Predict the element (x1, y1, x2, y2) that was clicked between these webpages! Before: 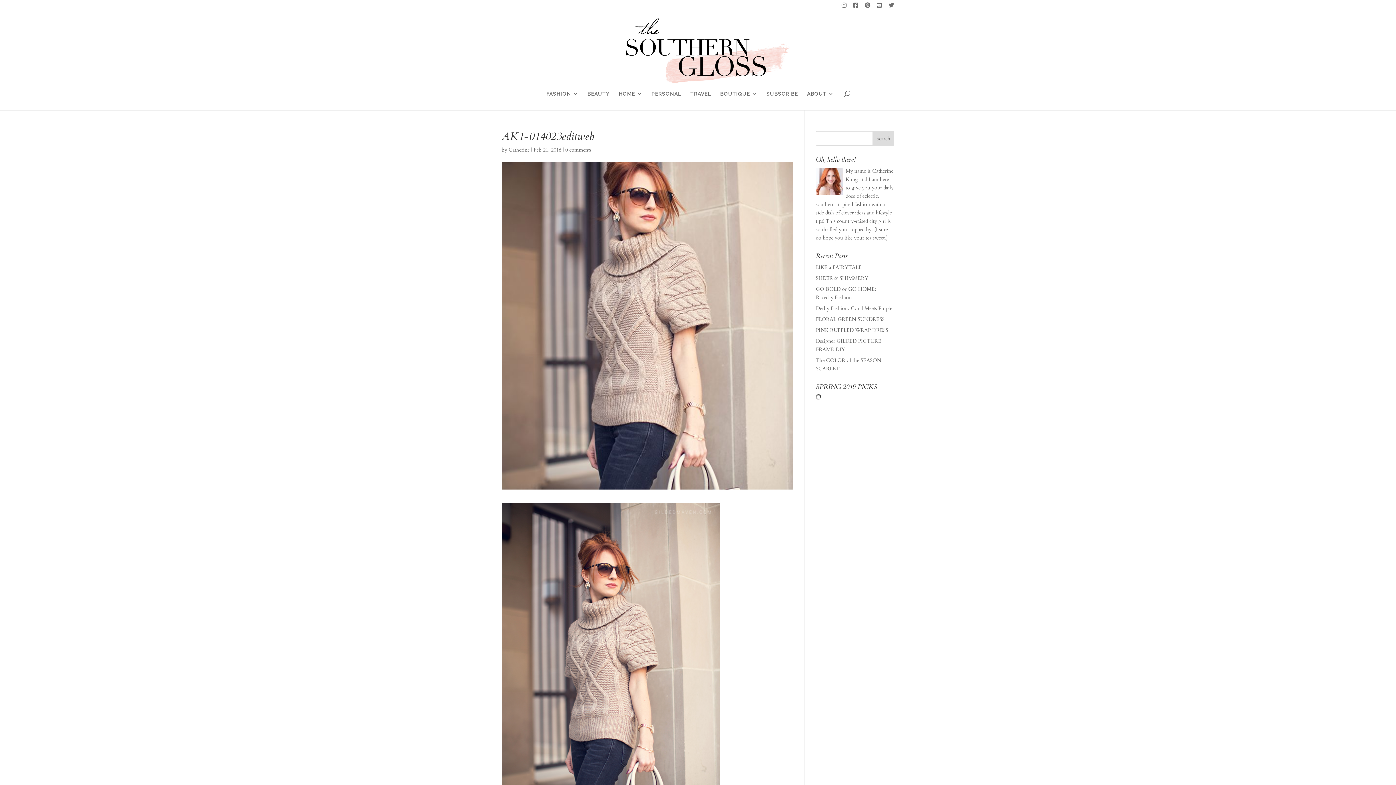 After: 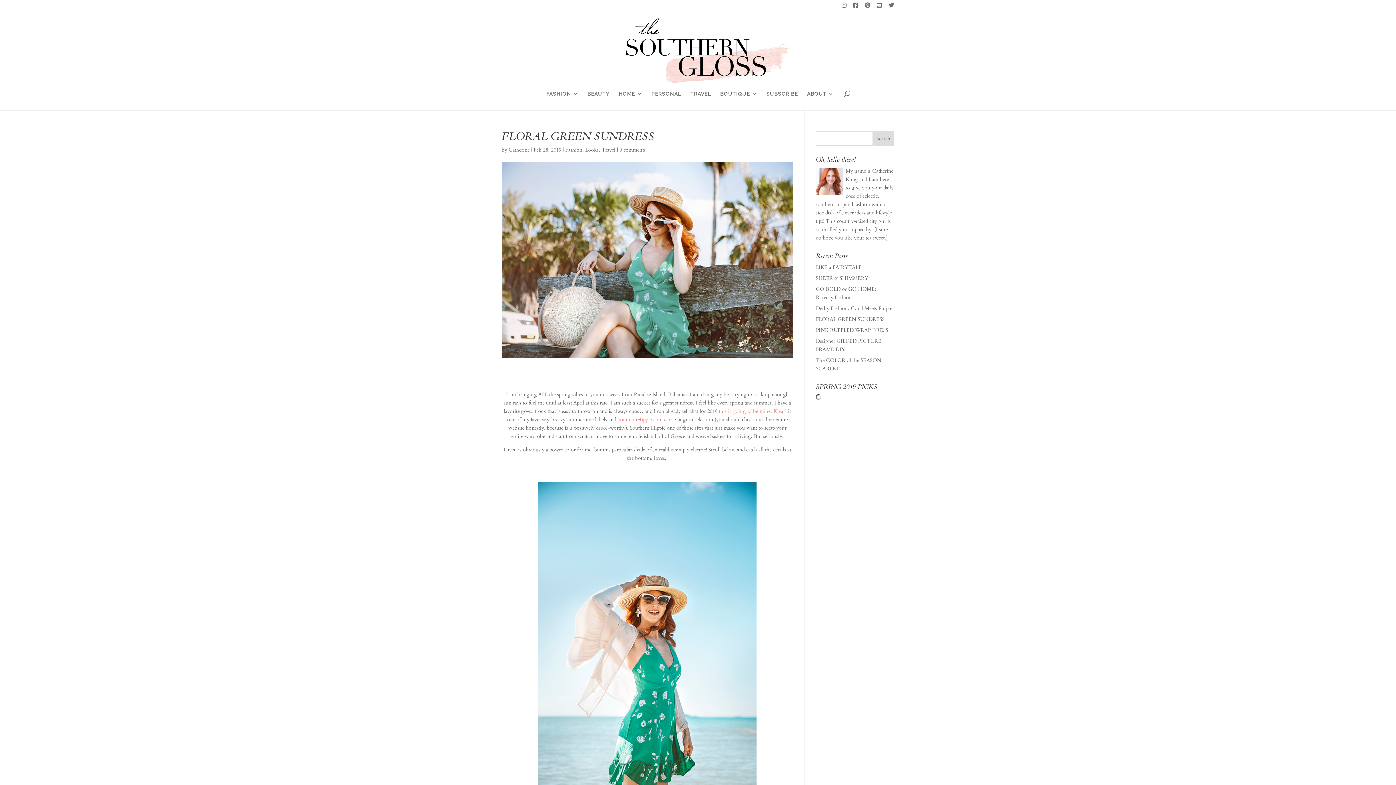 Action: bbox: (816, 316, 884, 322) label: FLORAL GREEN SUNDRESS